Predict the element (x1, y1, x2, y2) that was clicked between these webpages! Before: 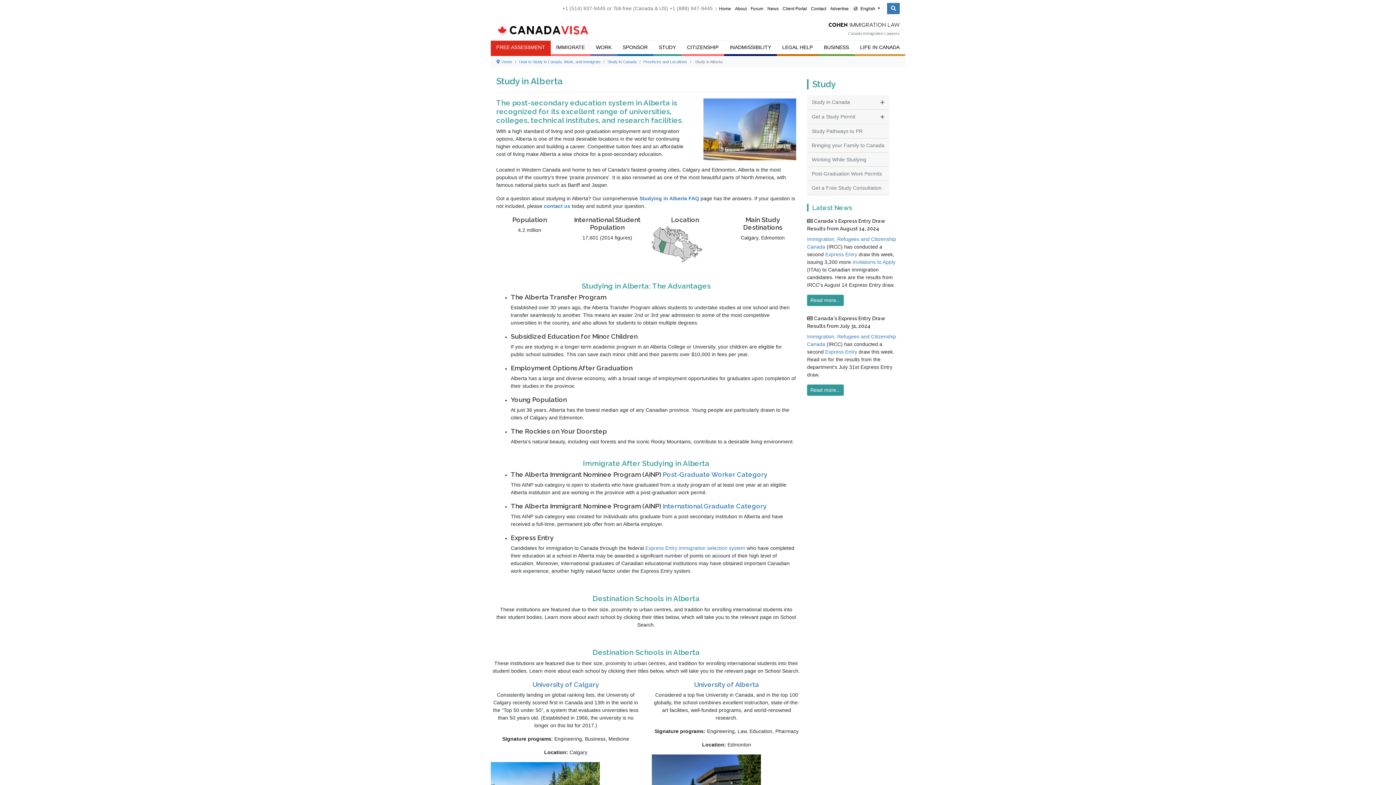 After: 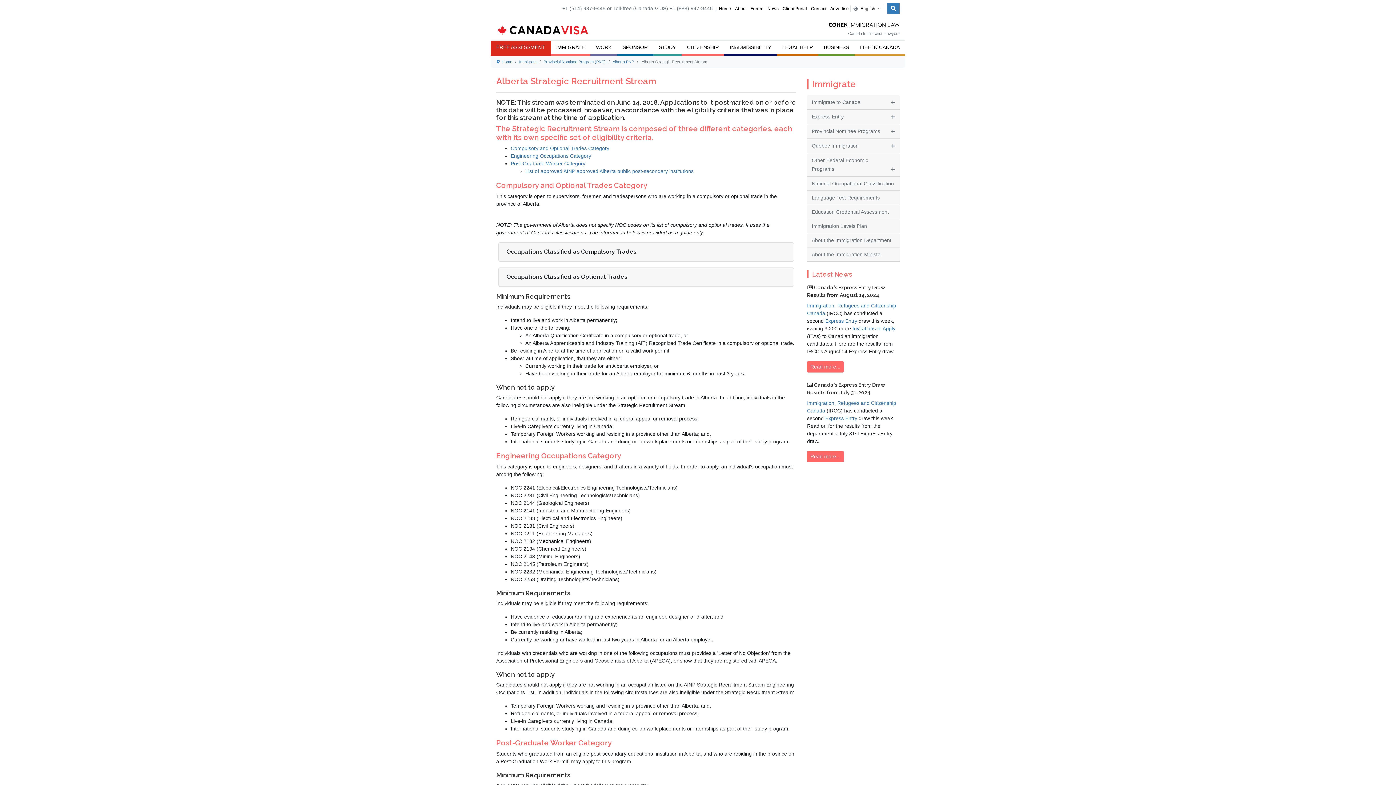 Action: label: Post-Graduate Worker Category bbox: (662, 470, 767, 478)